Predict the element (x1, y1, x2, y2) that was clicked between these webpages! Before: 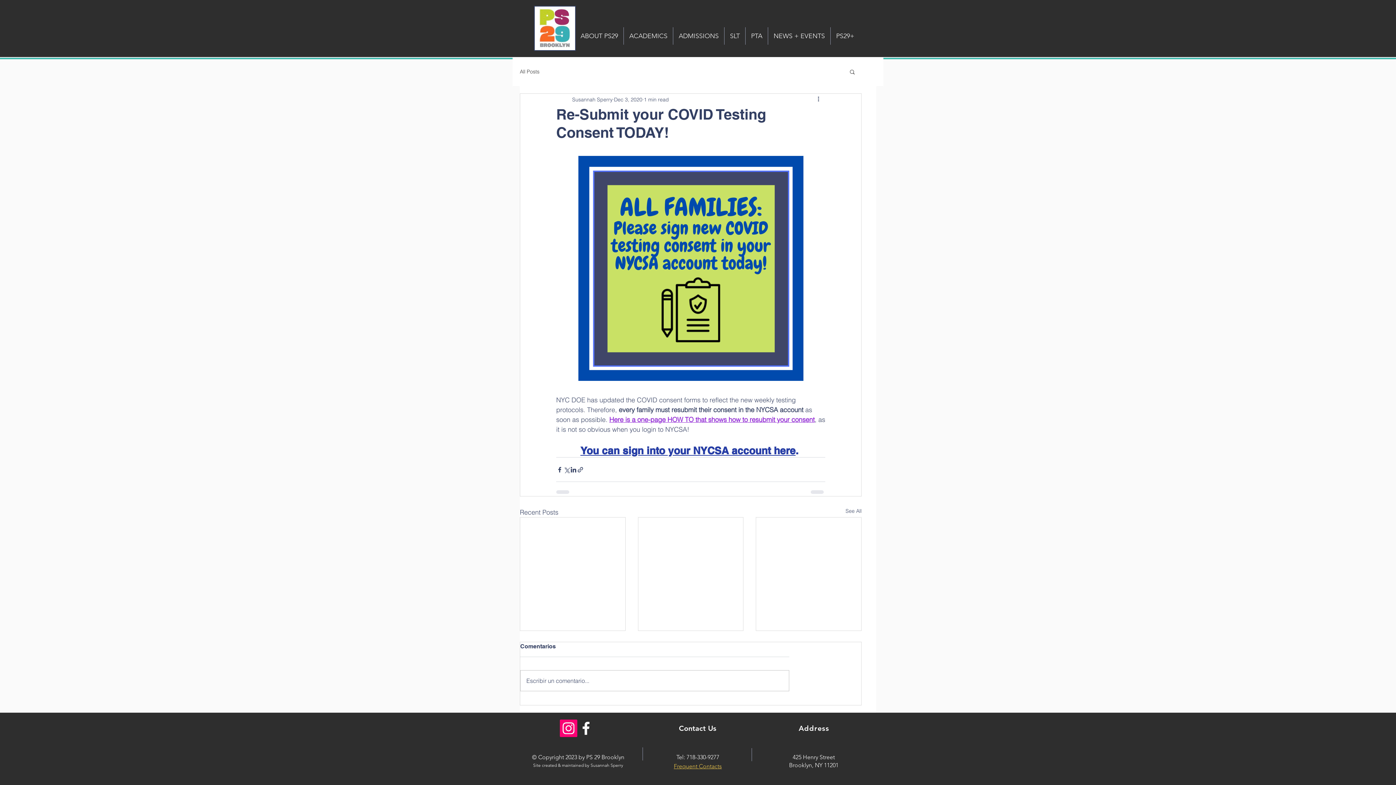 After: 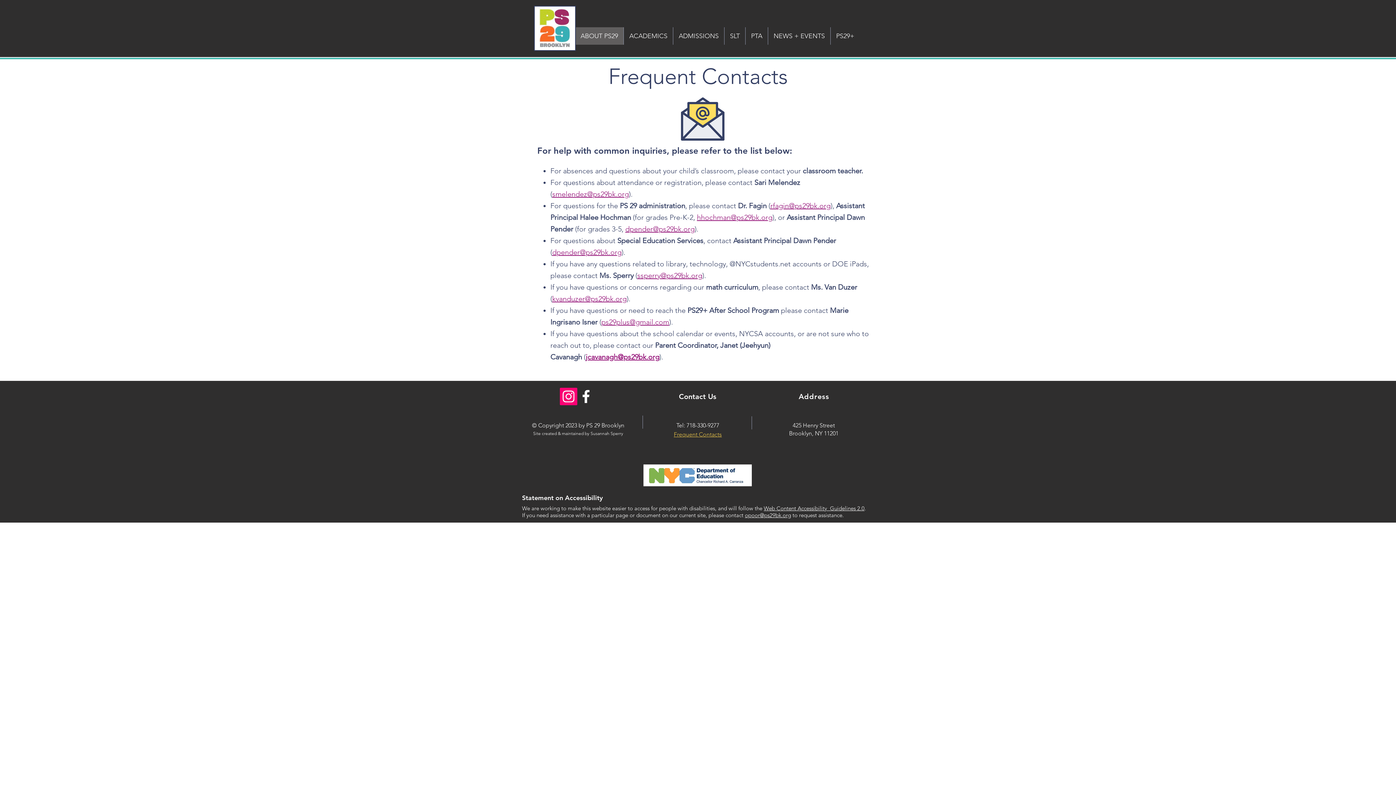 Action: bbox: (674, 763, 722, 770) label: Frequent Contacts